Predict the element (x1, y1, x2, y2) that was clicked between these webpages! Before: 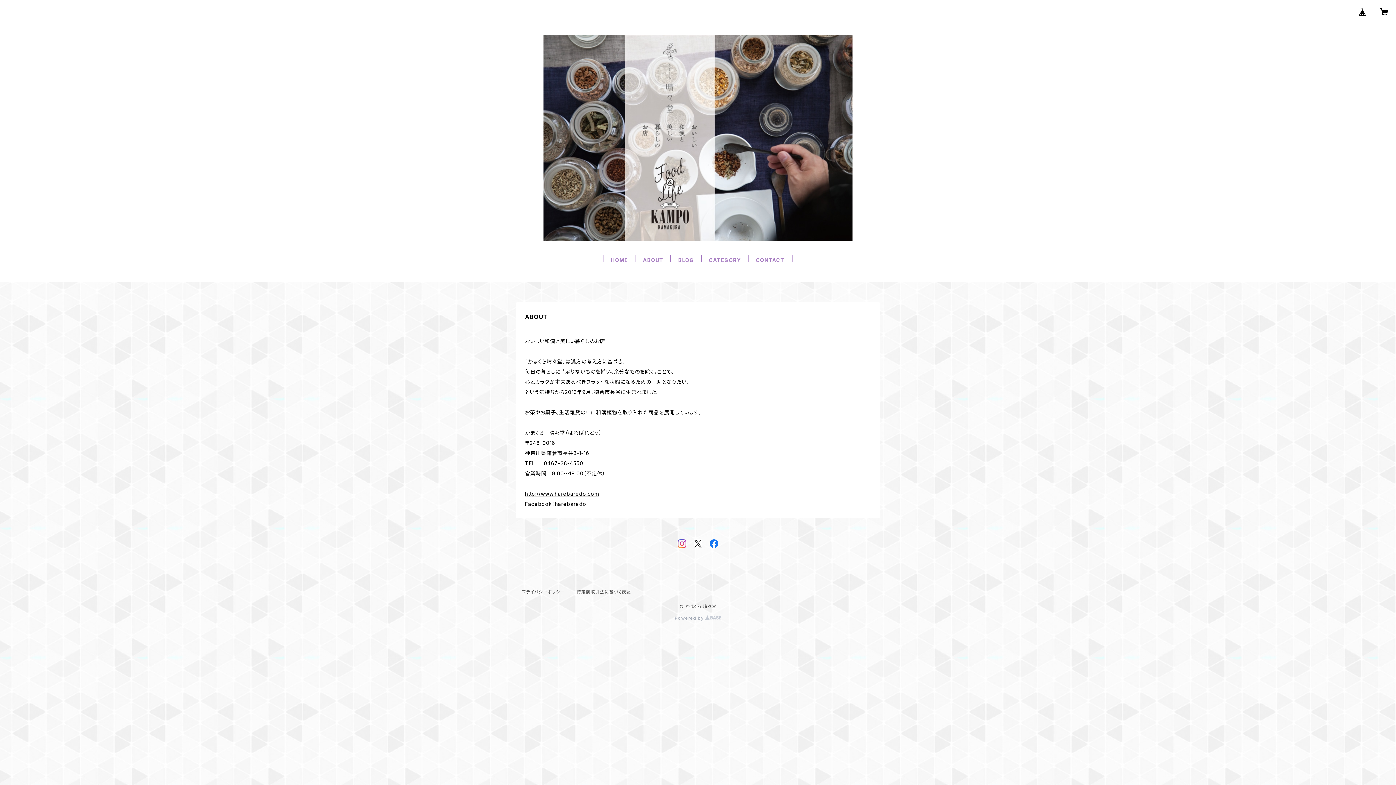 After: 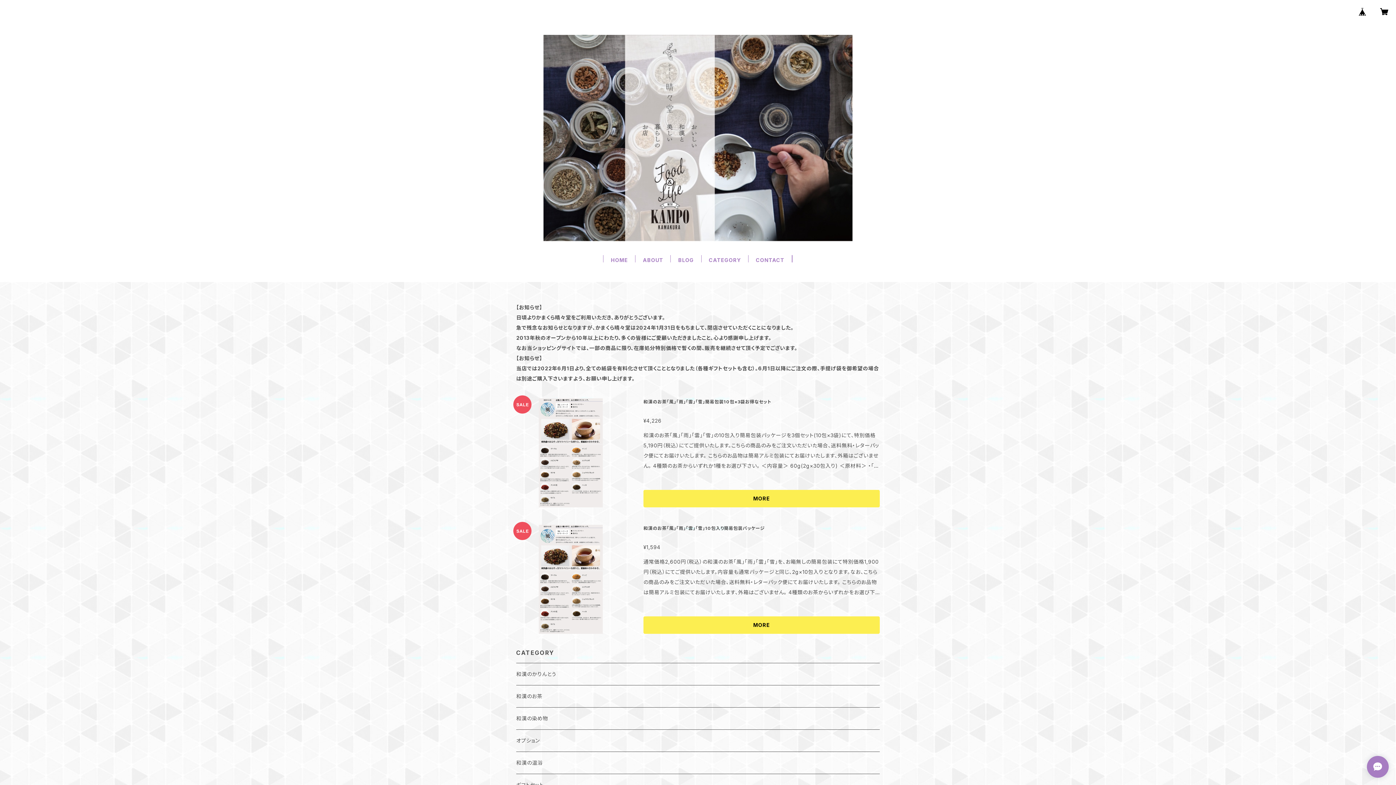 Action: label: HOME bbox: (611, 257, 628, 263)